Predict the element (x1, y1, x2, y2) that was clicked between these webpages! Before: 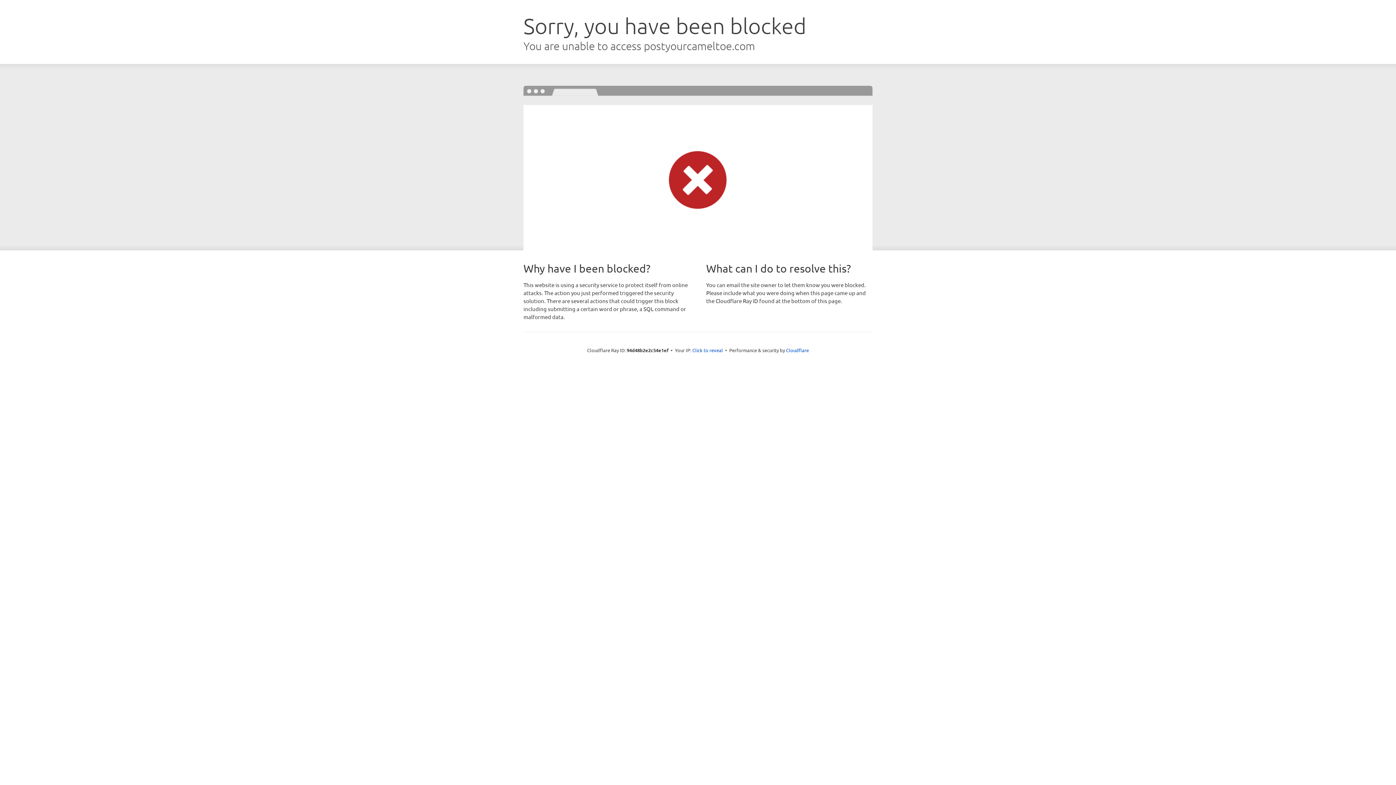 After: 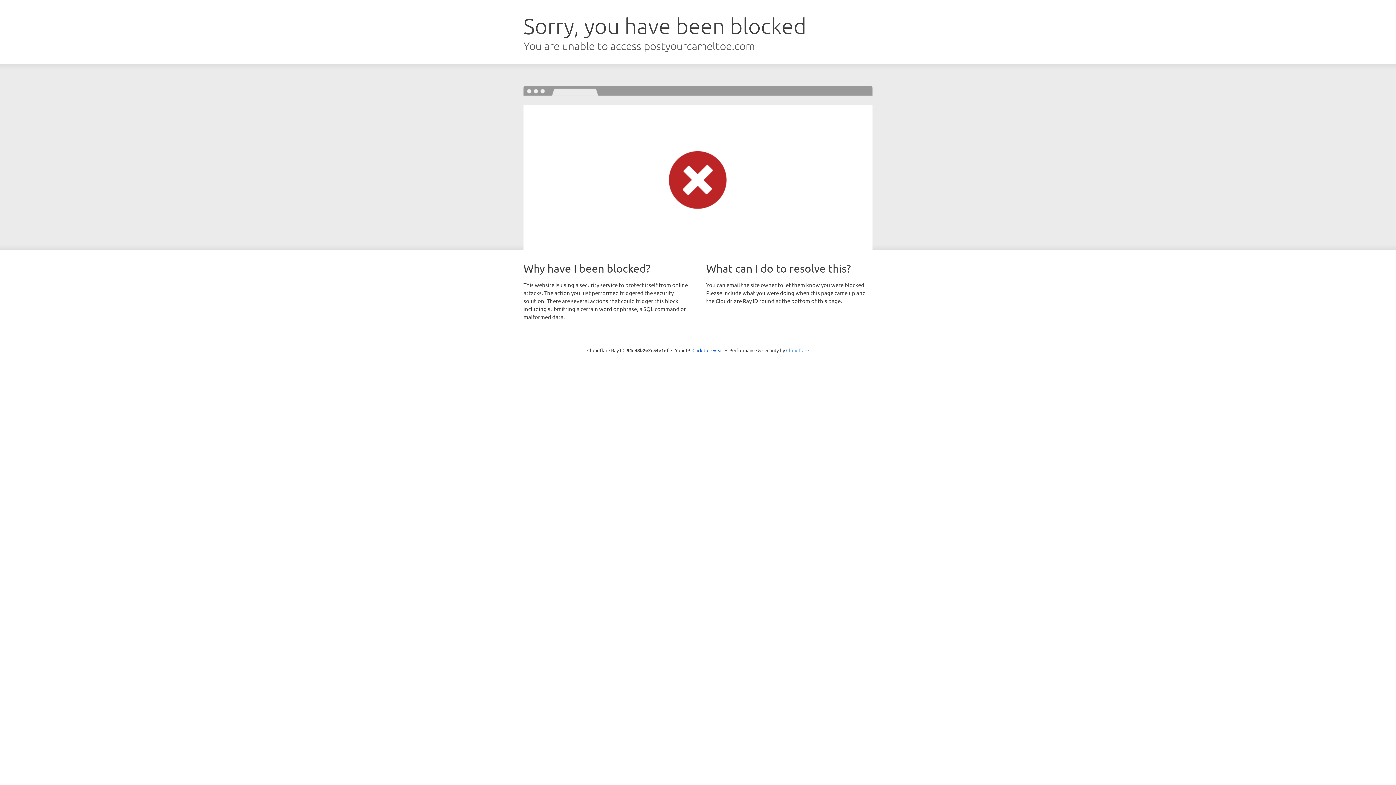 Action: bbox: (786, 347, 809, 353) label: Cloudflare